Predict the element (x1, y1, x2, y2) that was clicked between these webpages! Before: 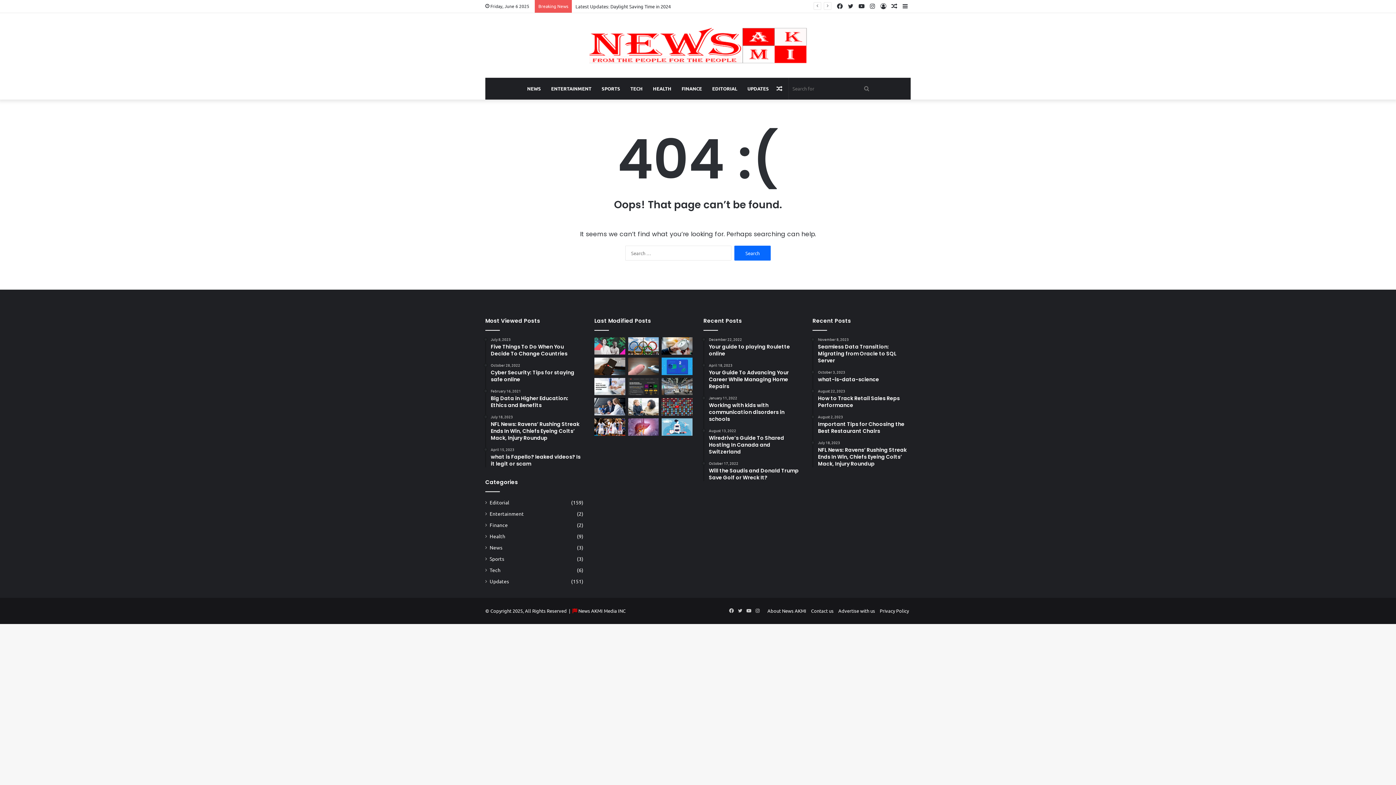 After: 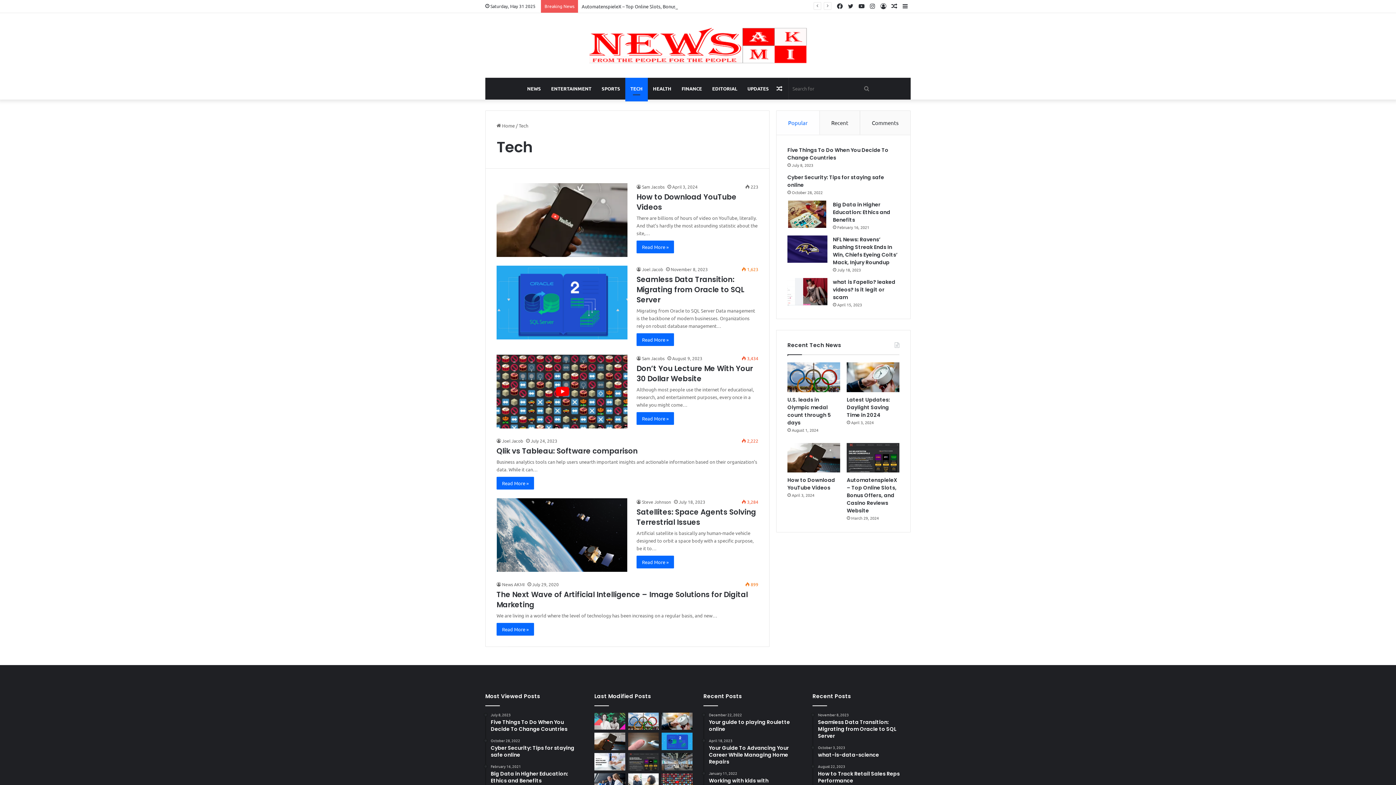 Action: label: TECH bbox: (625, 77, 648, 99)